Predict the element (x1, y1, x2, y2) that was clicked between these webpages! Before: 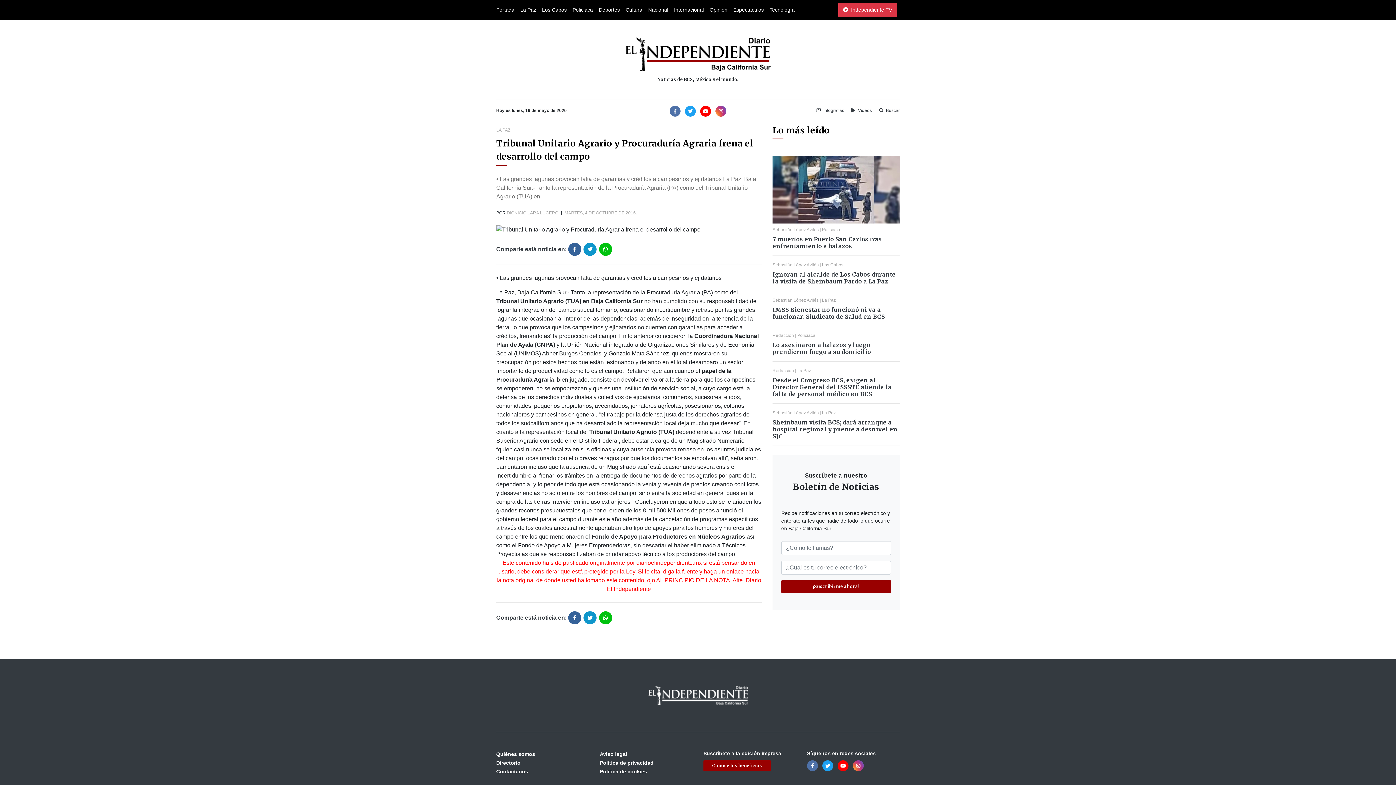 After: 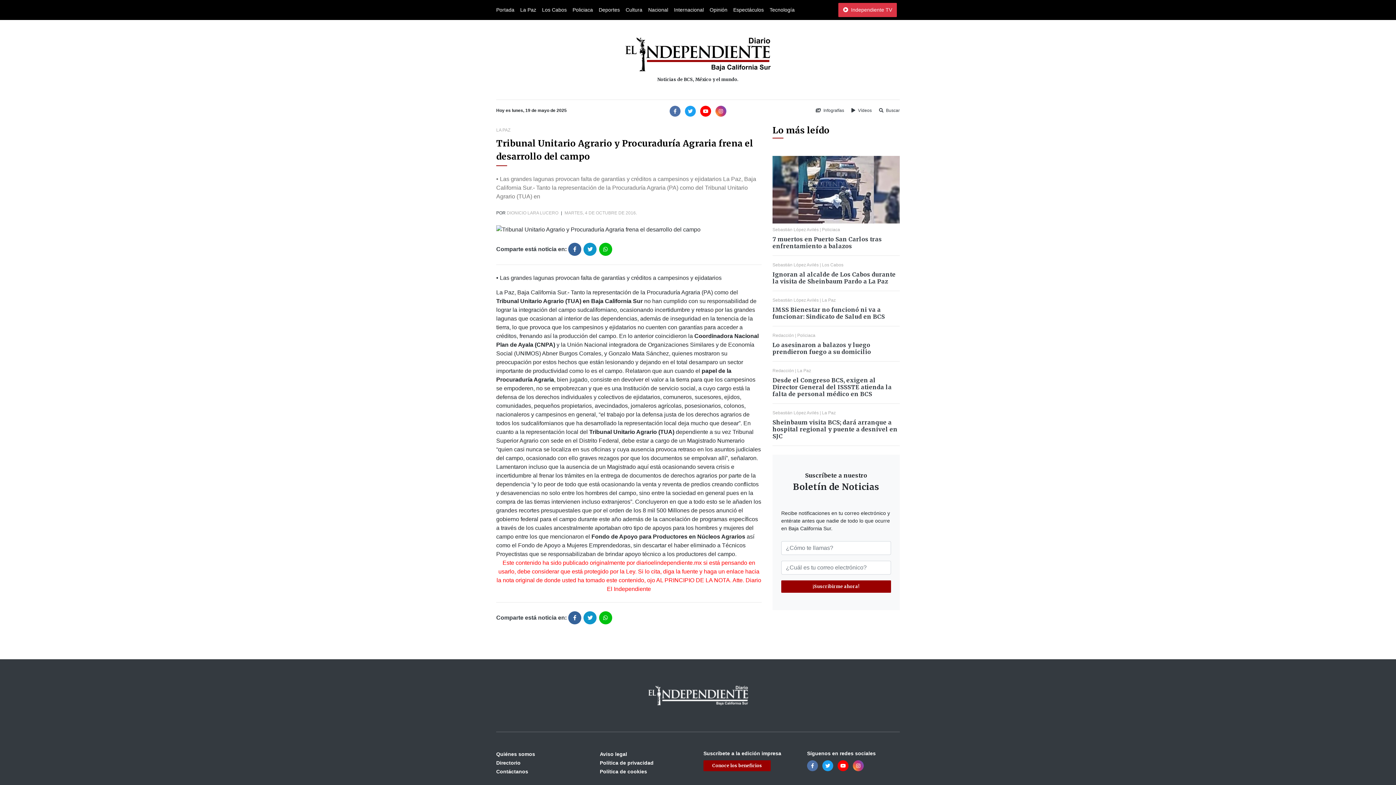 Action: bbox: (685, 105, 696, 116)